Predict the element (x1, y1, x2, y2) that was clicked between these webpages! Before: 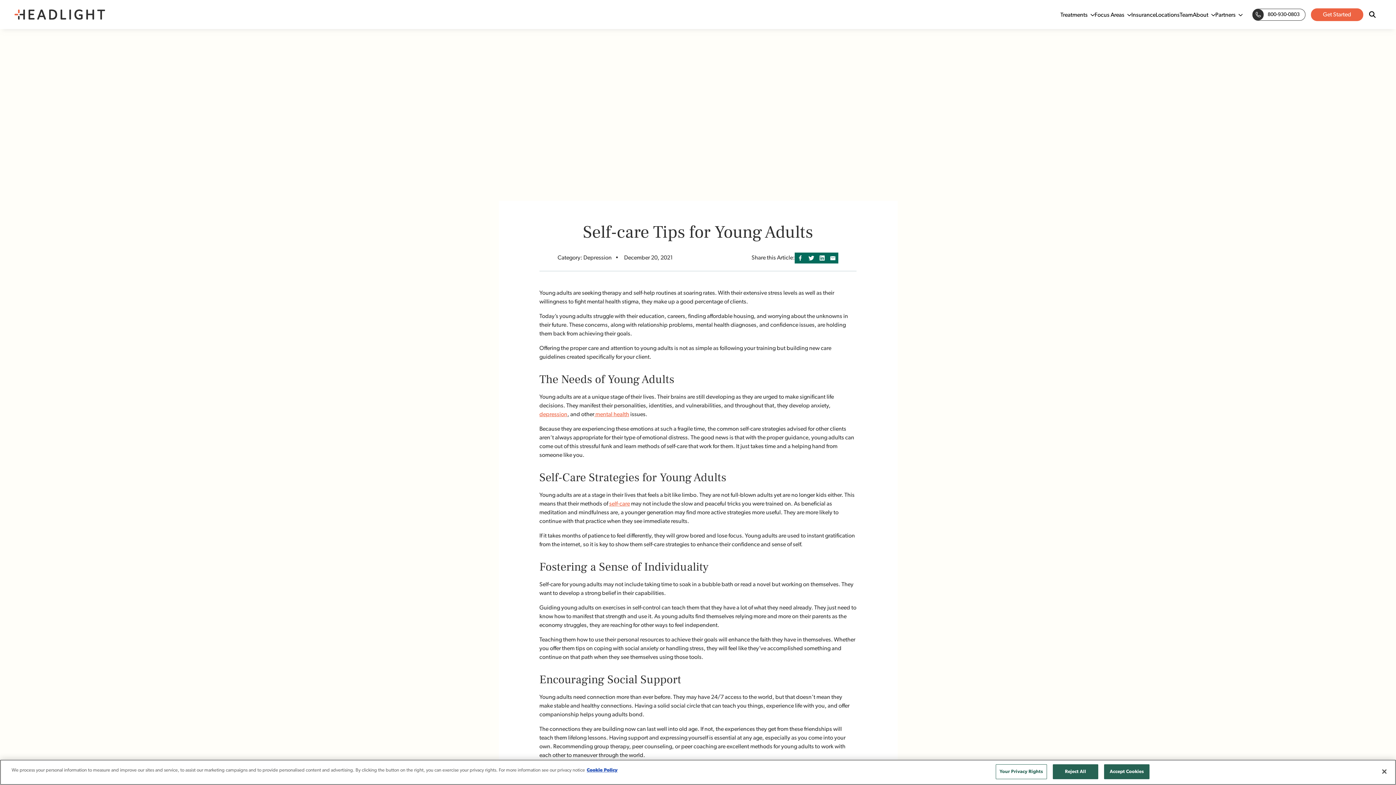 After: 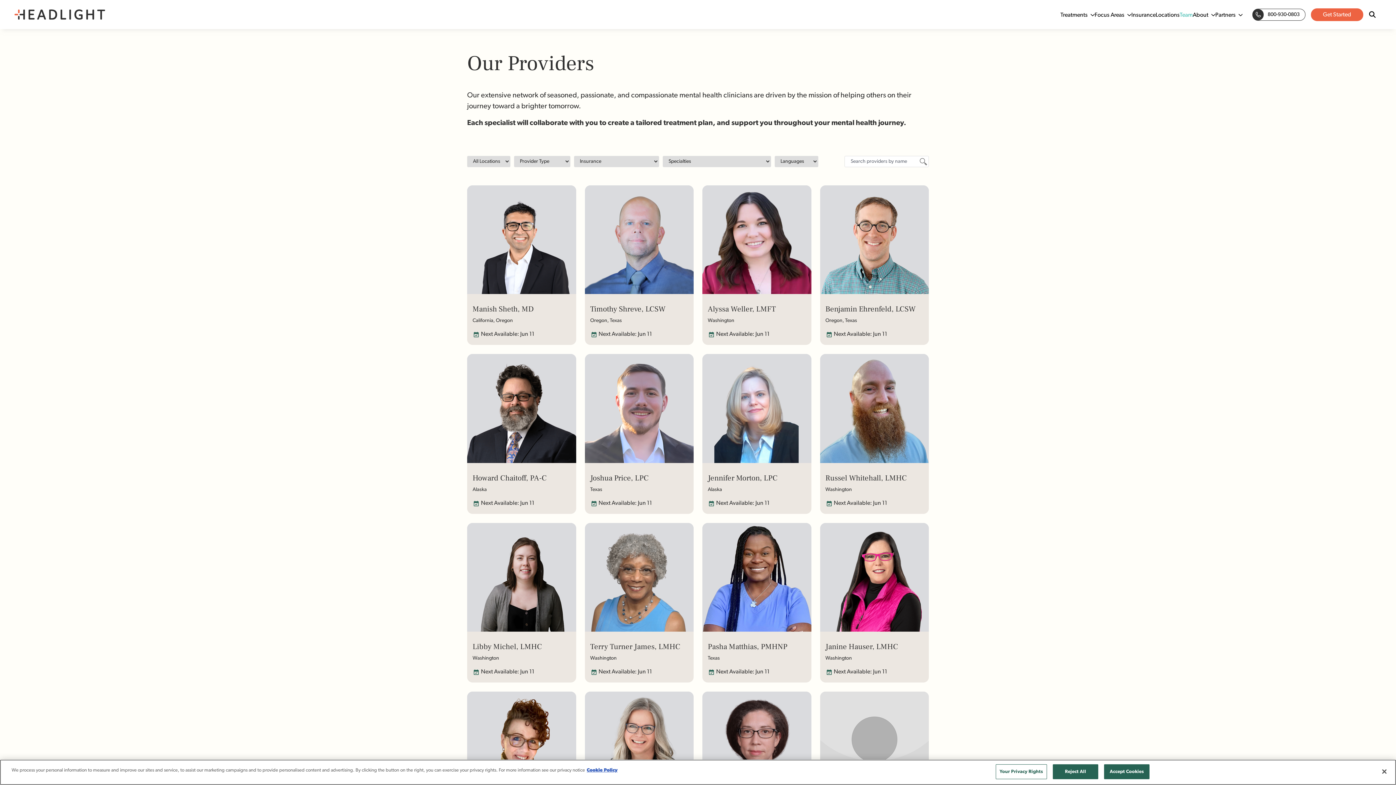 Action: label: Team bbox: (1180, 10, 1193, 19)